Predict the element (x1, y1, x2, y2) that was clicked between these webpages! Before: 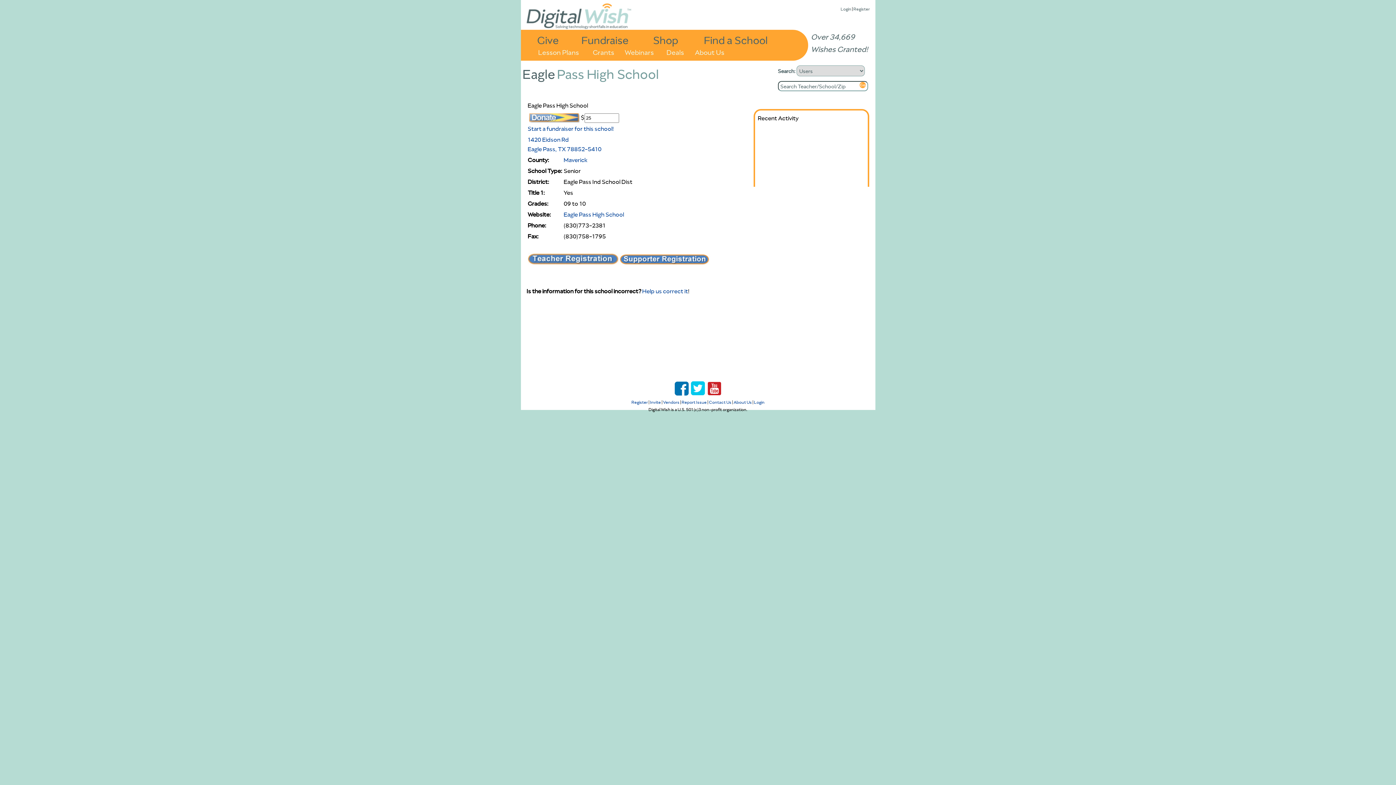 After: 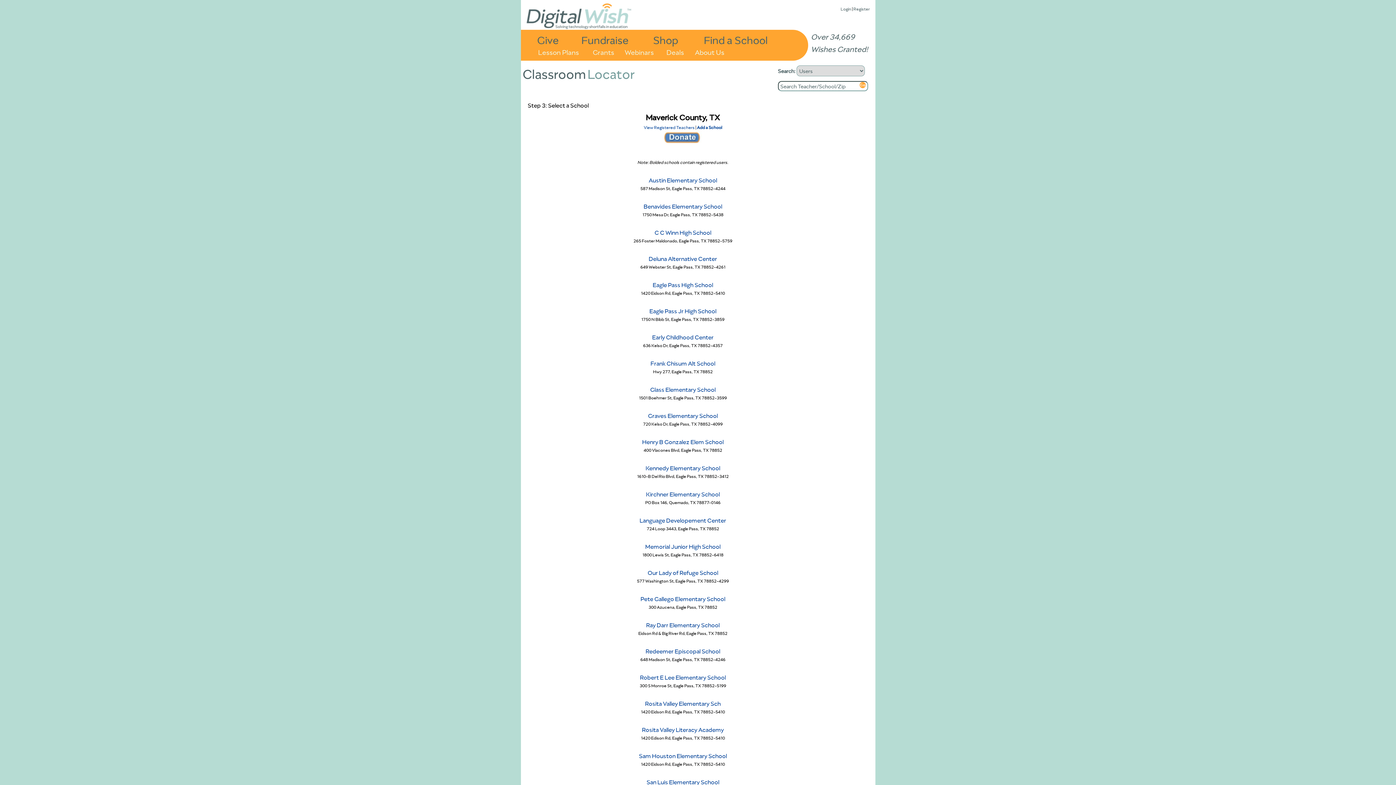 Action: label: Maverick bbox: (563, 156, 587, 164)